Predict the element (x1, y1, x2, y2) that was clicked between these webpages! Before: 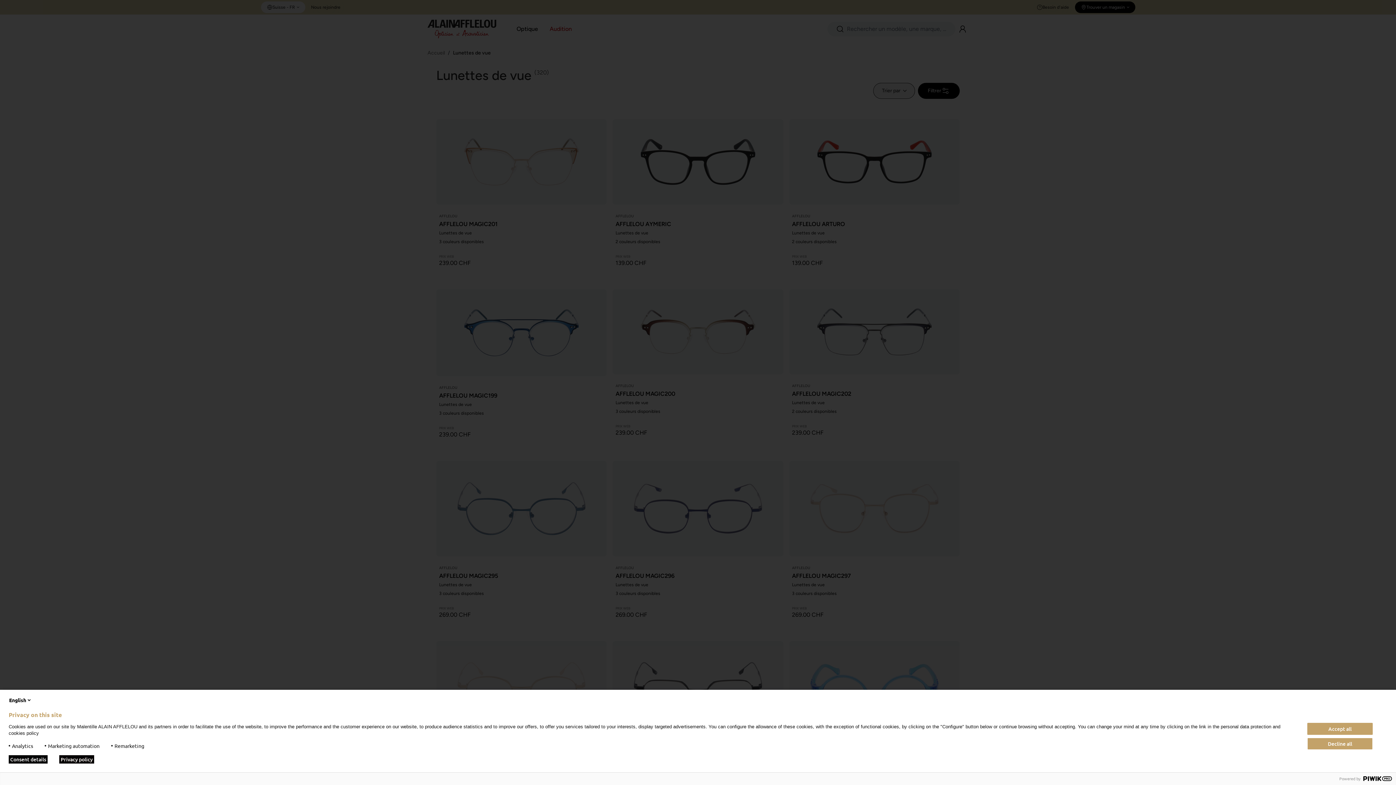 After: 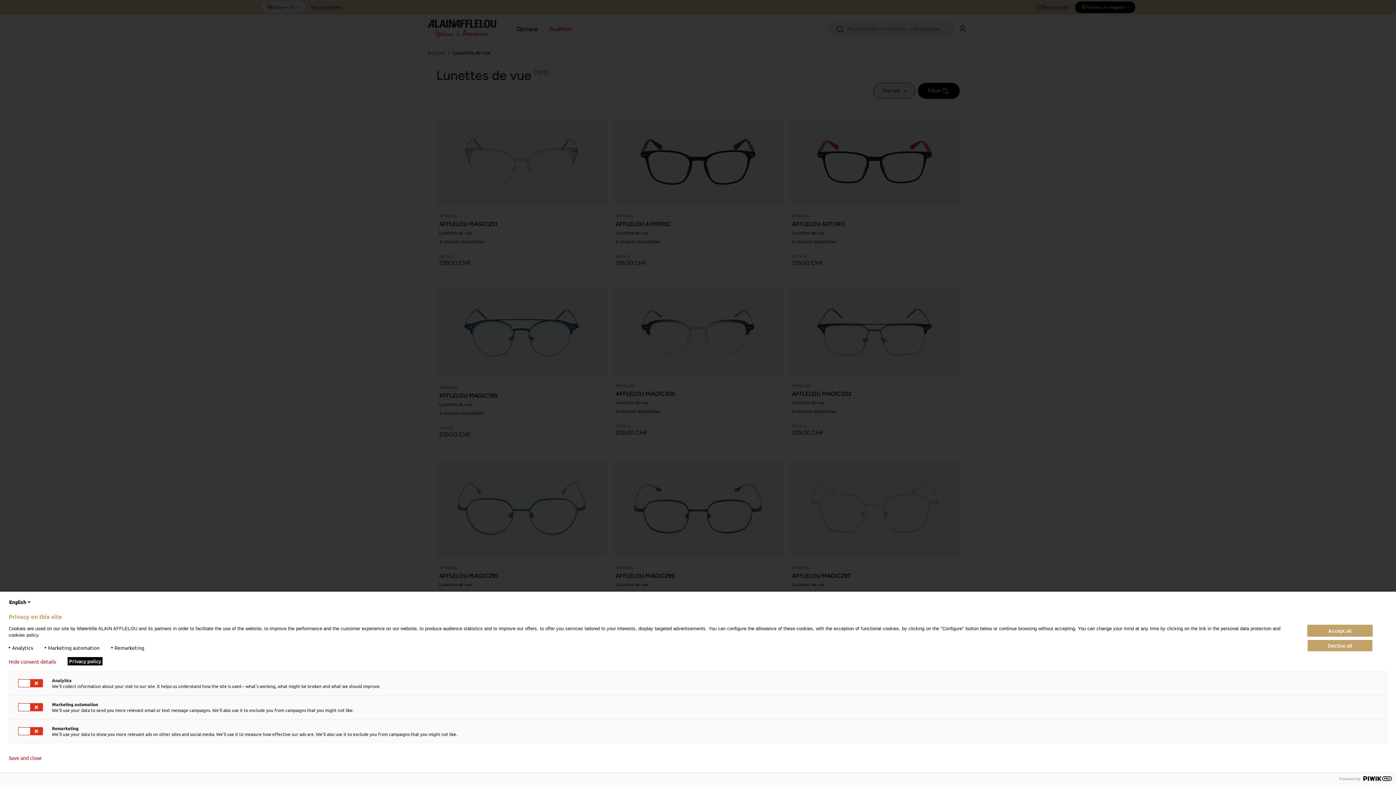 Action: label: Consent details bbox: (8, 755, 47, 764)